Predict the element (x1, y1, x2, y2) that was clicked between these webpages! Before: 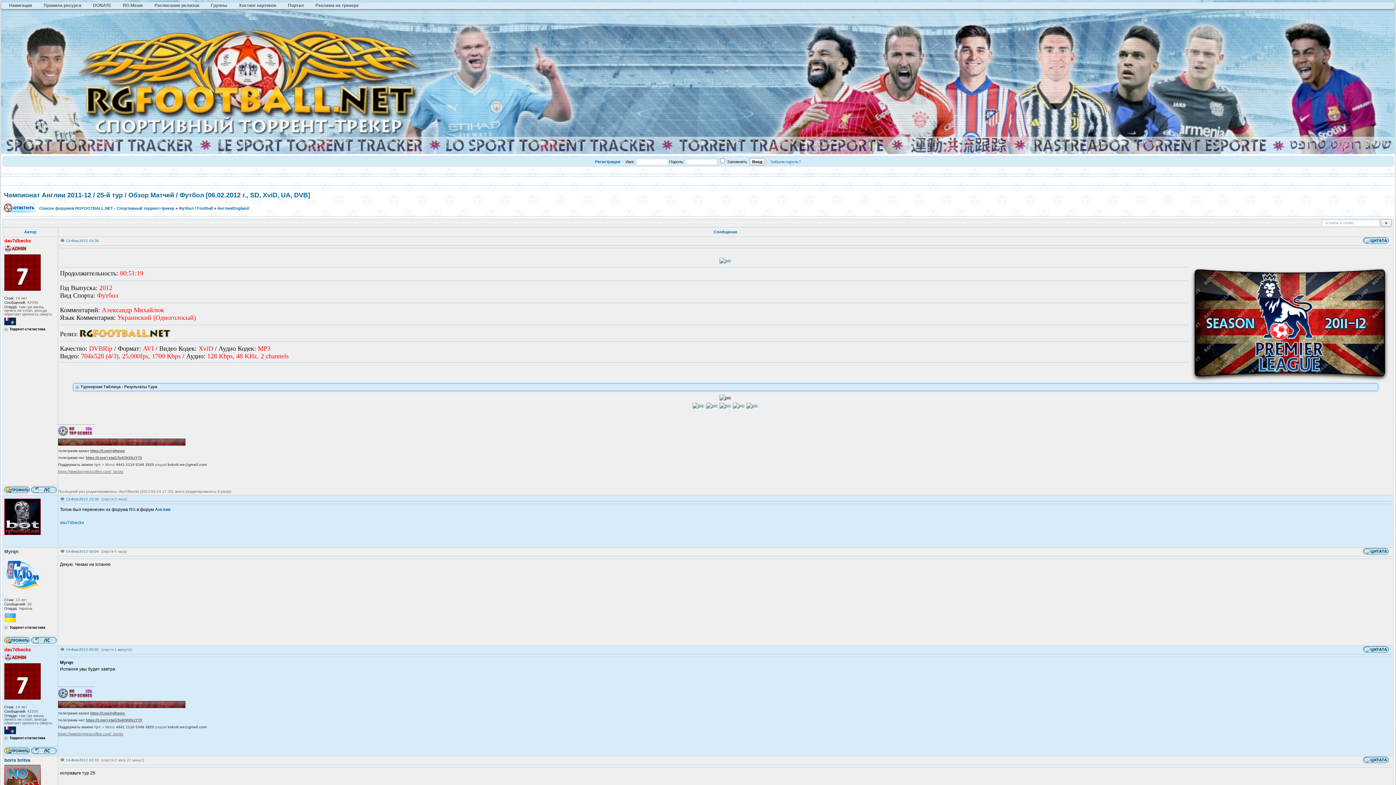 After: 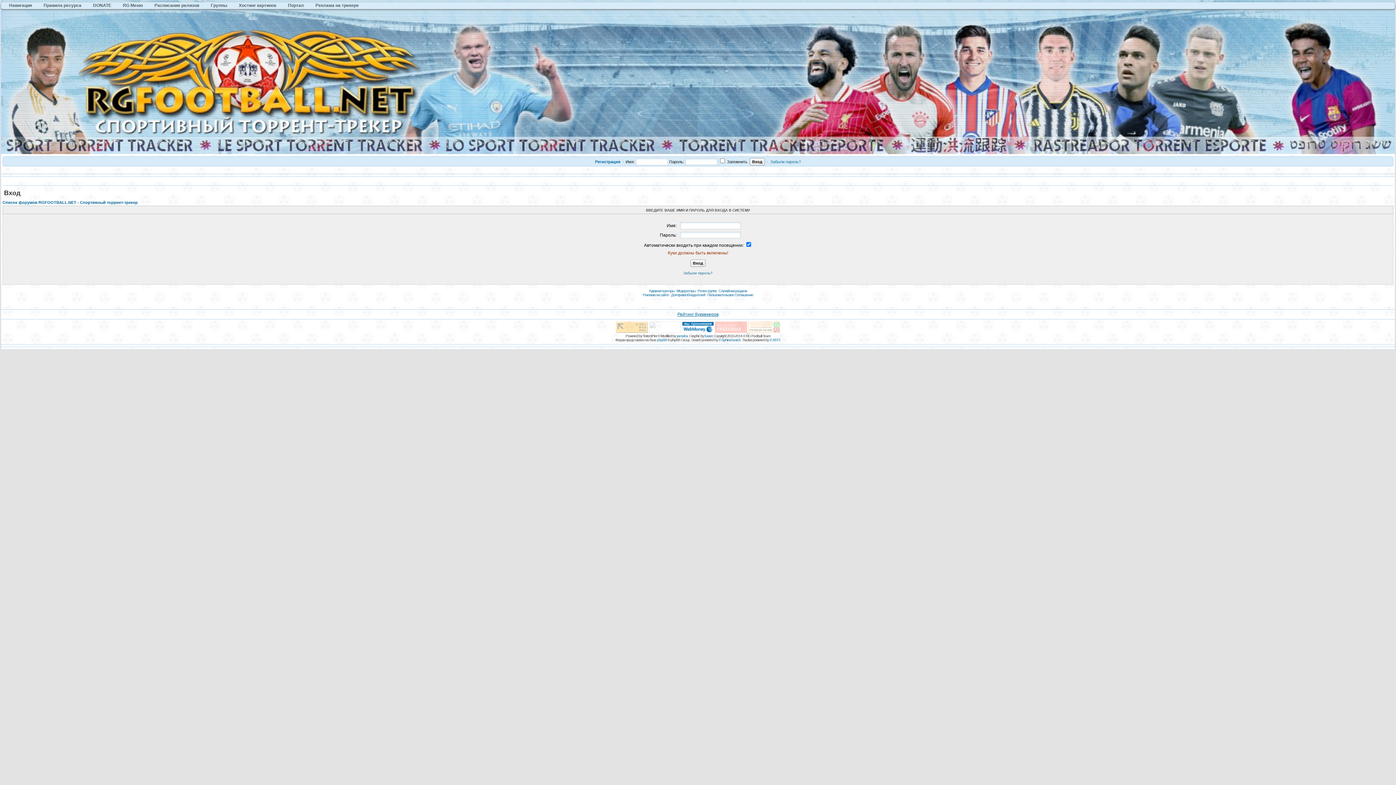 Action: bbox: (4, 750, 29, 755)